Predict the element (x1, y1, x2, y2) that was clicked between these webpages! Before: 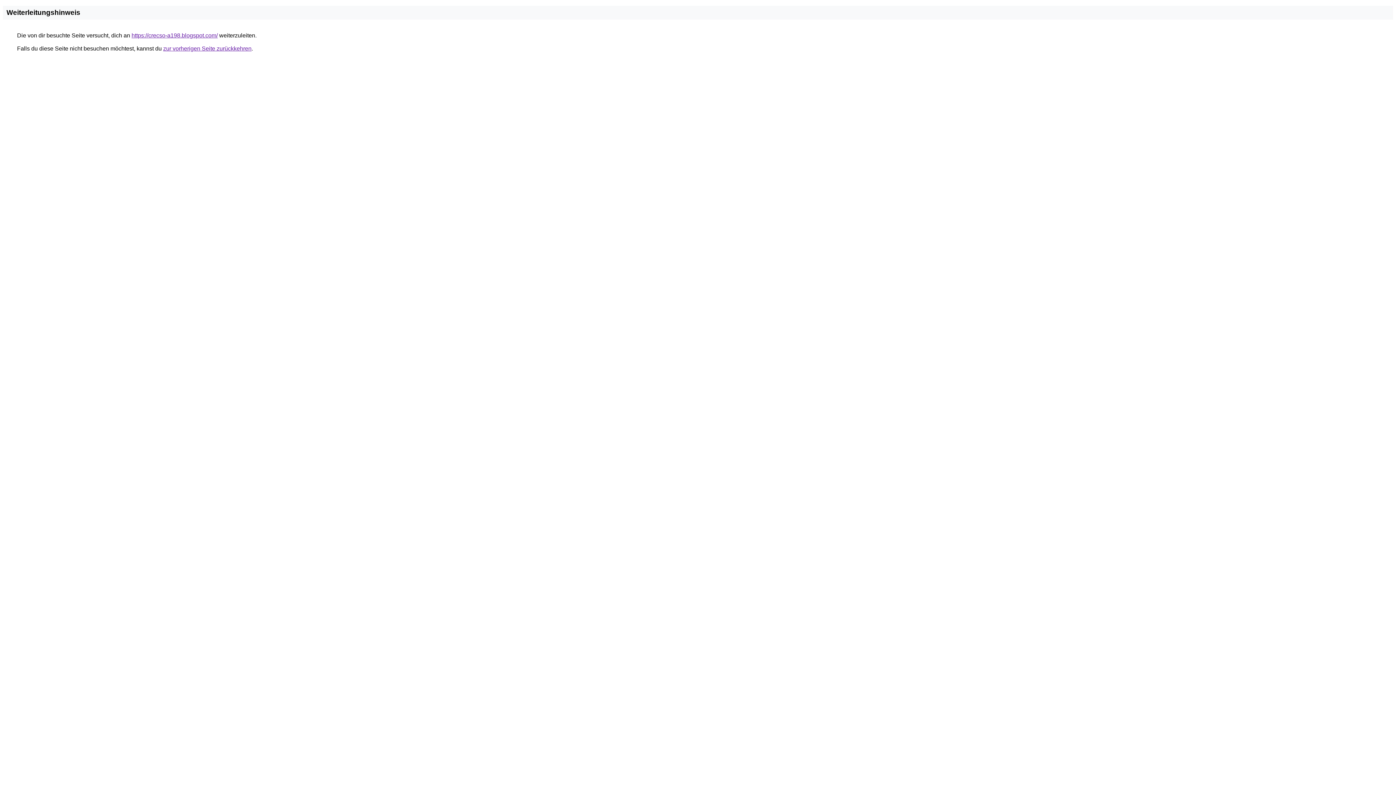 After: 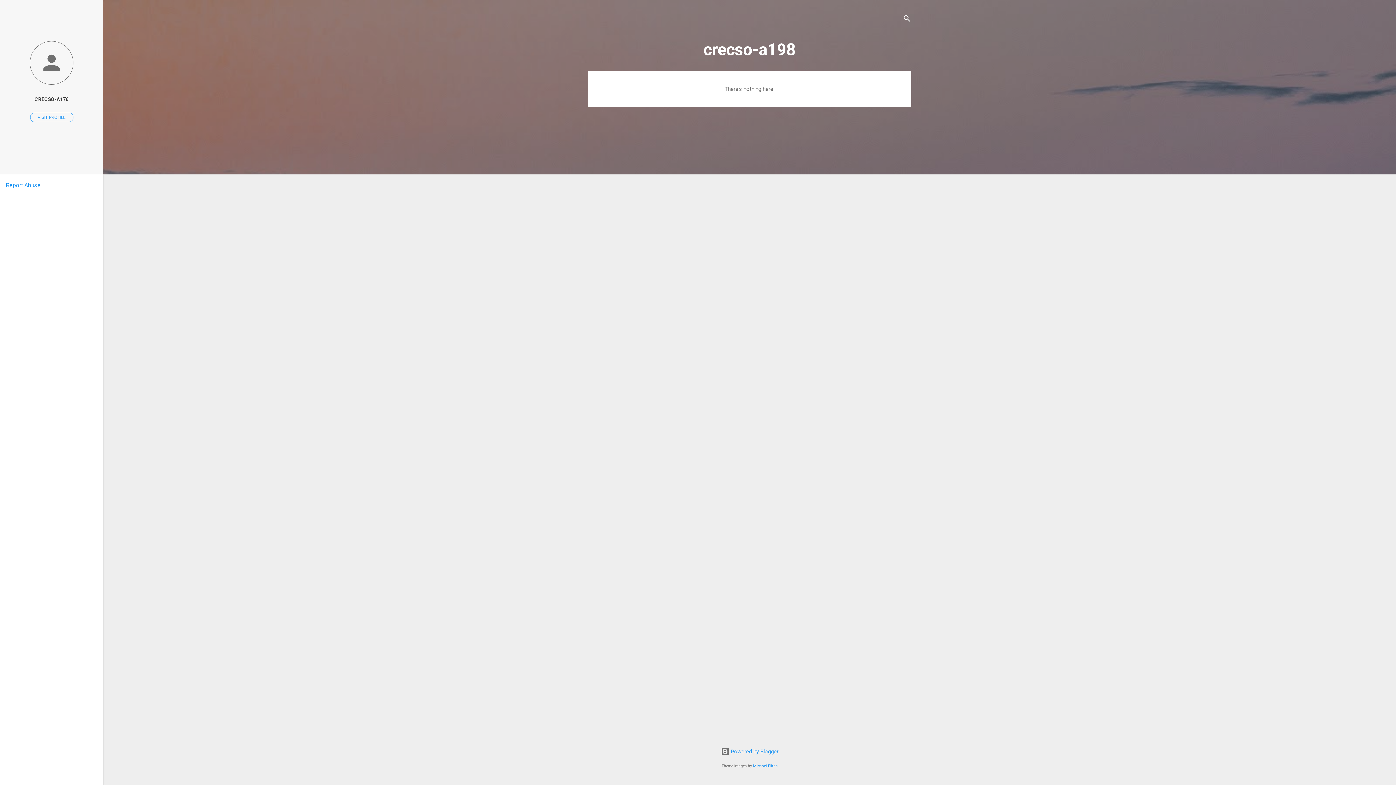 Action: label: https://crecso-a198.blogspot.com/ bbox: (131, 32, 217, 38)